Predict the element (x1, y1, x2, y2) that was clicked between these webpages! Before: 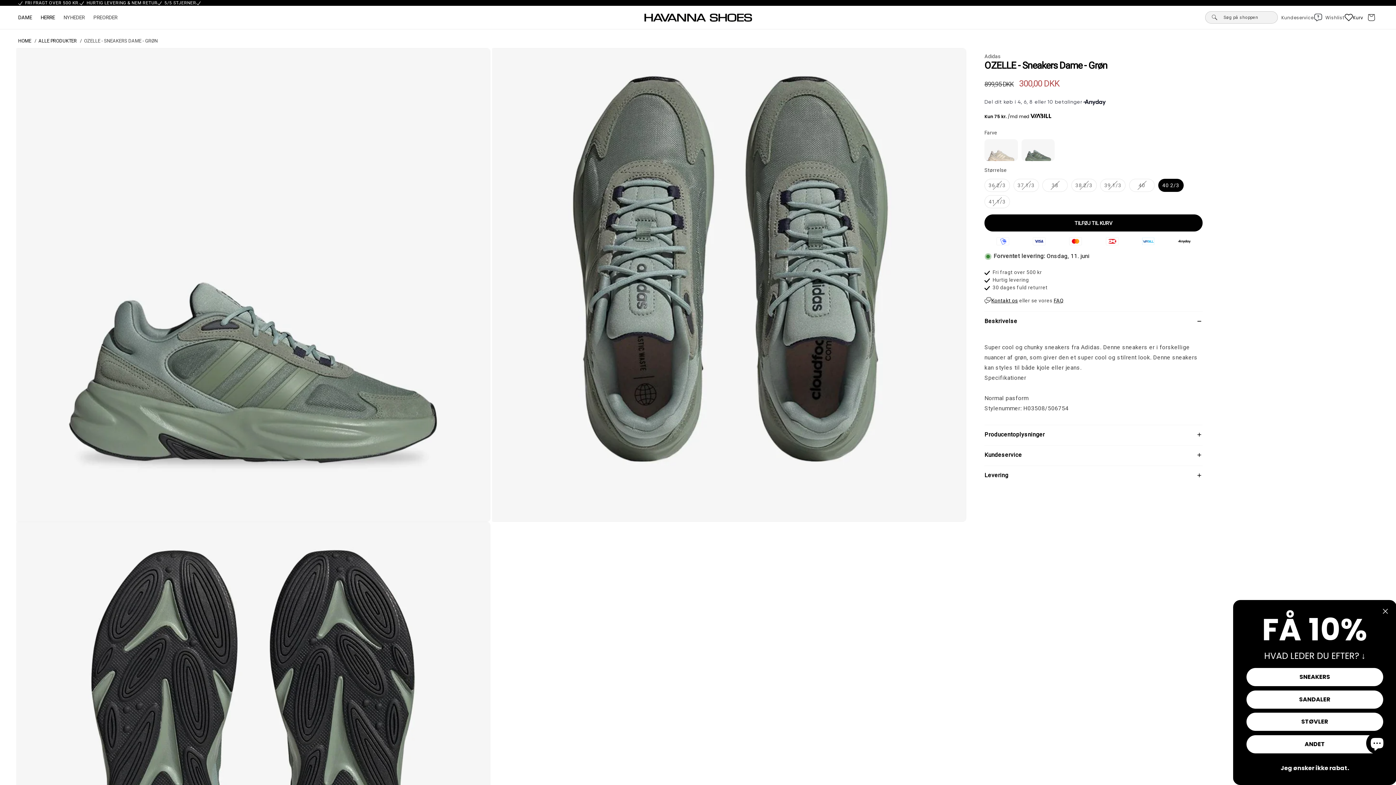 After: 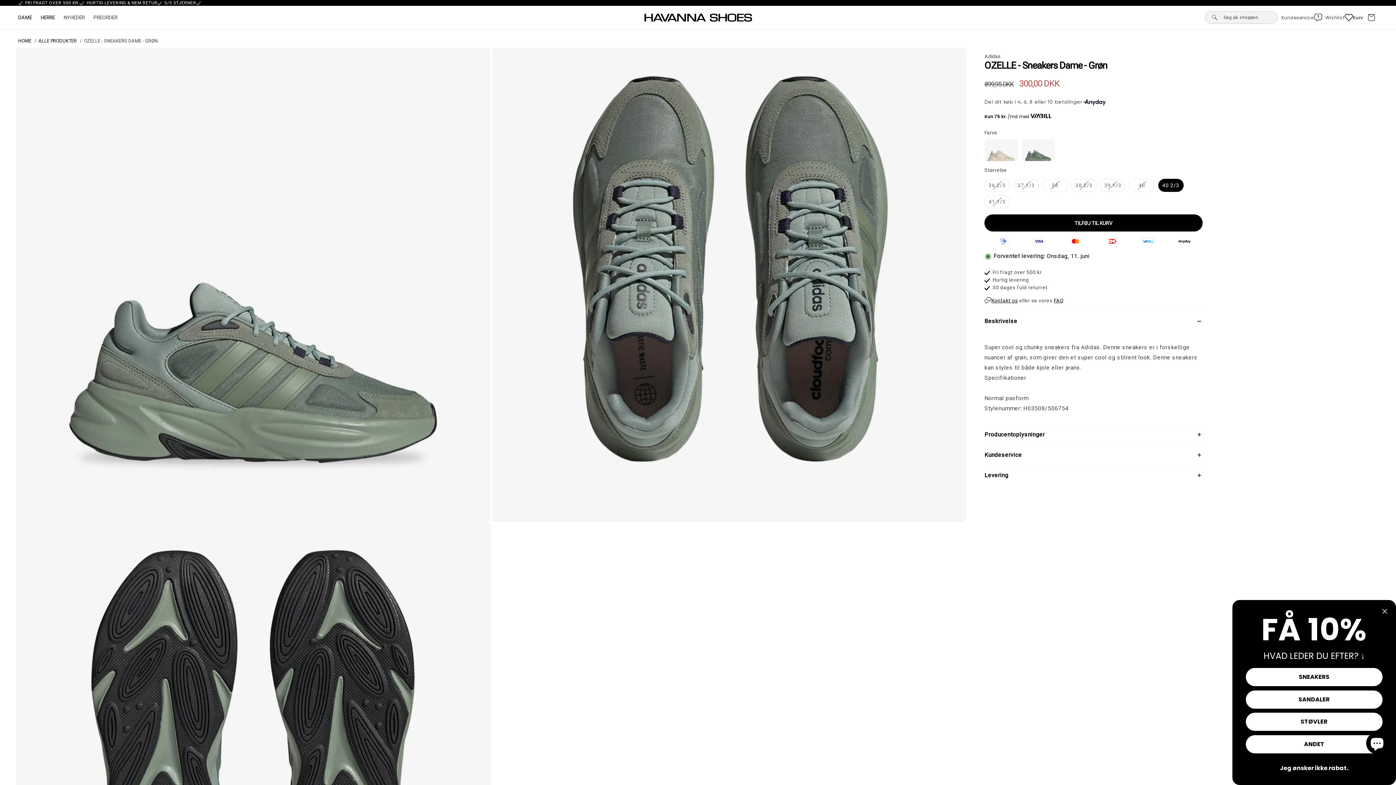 Action: bbox: (18, 0, 79, 5) label: FRI FRAGT OVER 500 KR.